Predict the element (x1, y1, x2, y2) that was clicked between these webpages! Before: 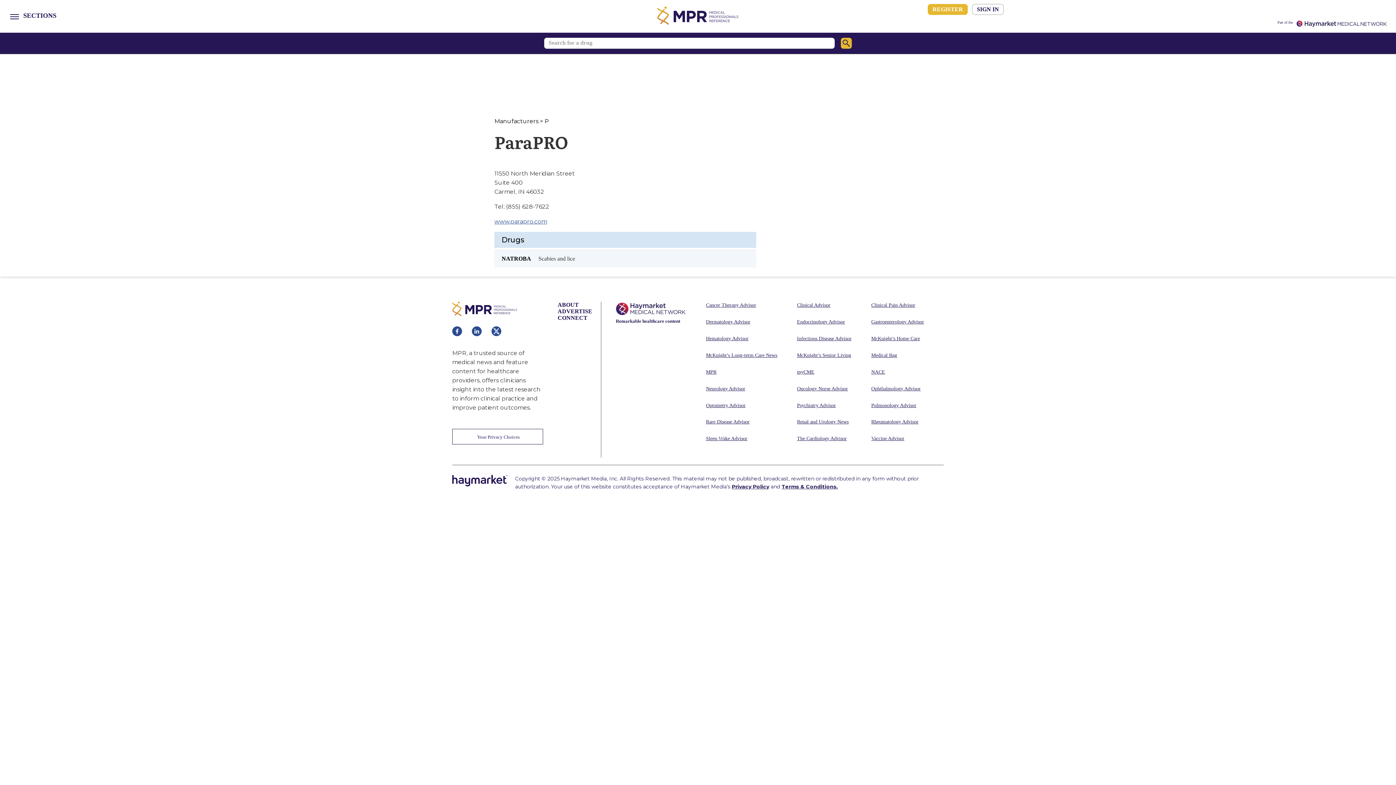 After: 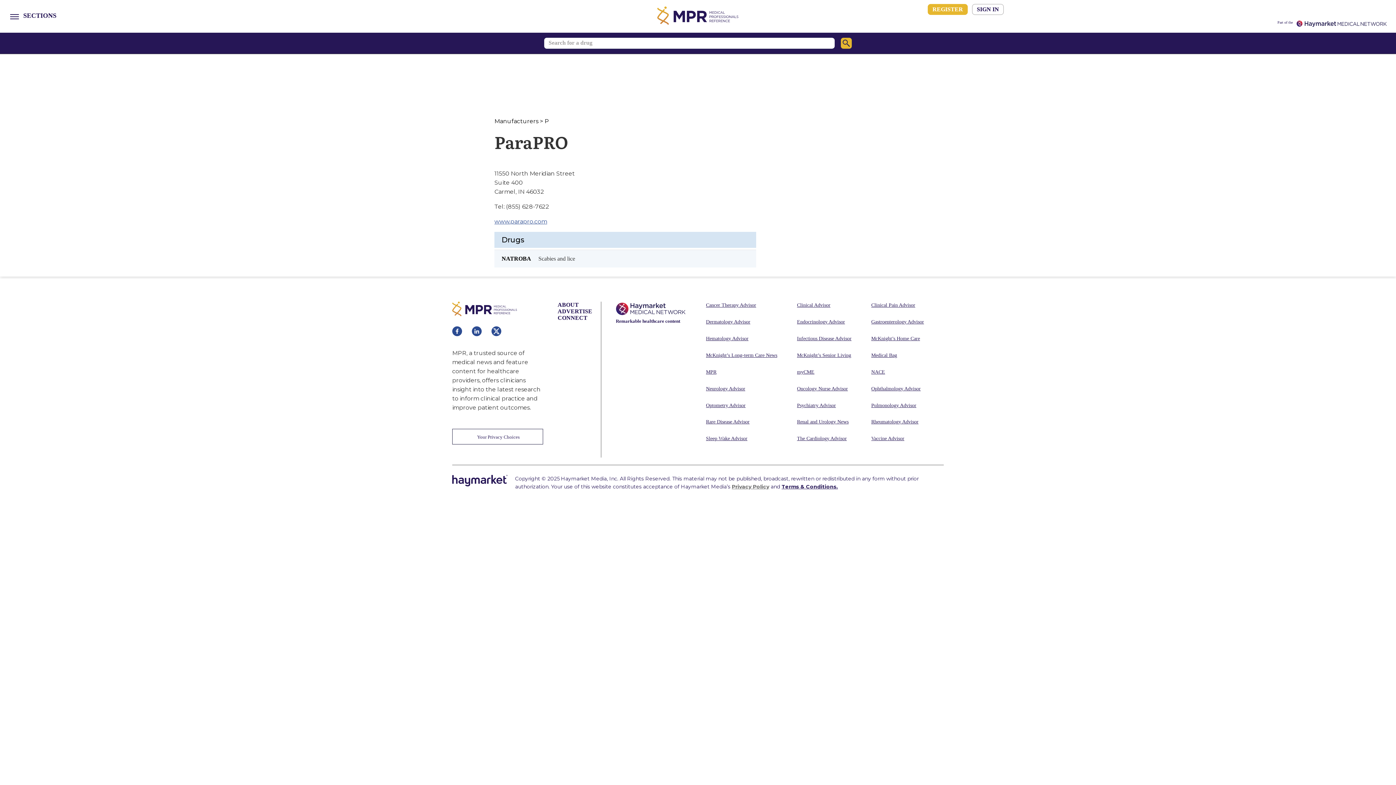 Action: label: Privacy Policy bbox: (732, 483, 769, 490)